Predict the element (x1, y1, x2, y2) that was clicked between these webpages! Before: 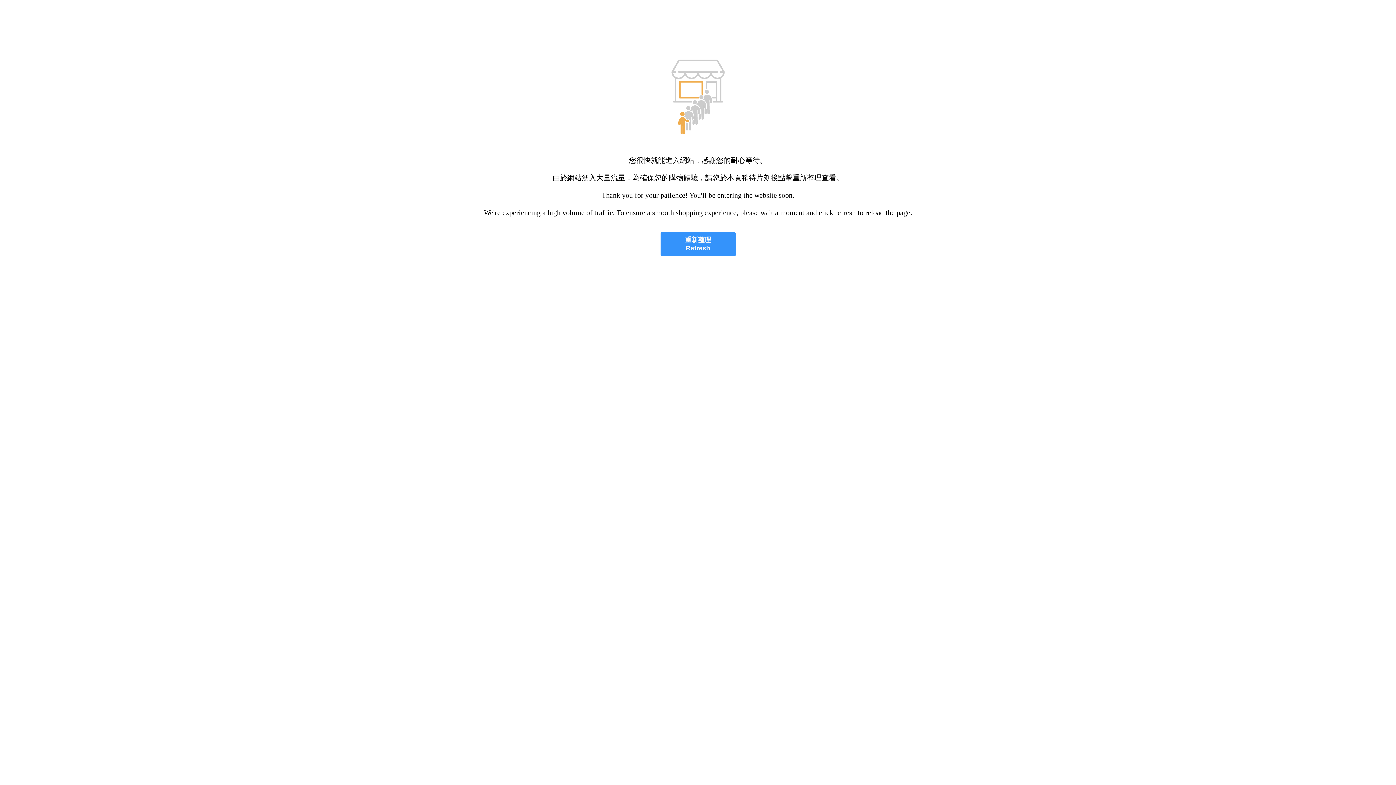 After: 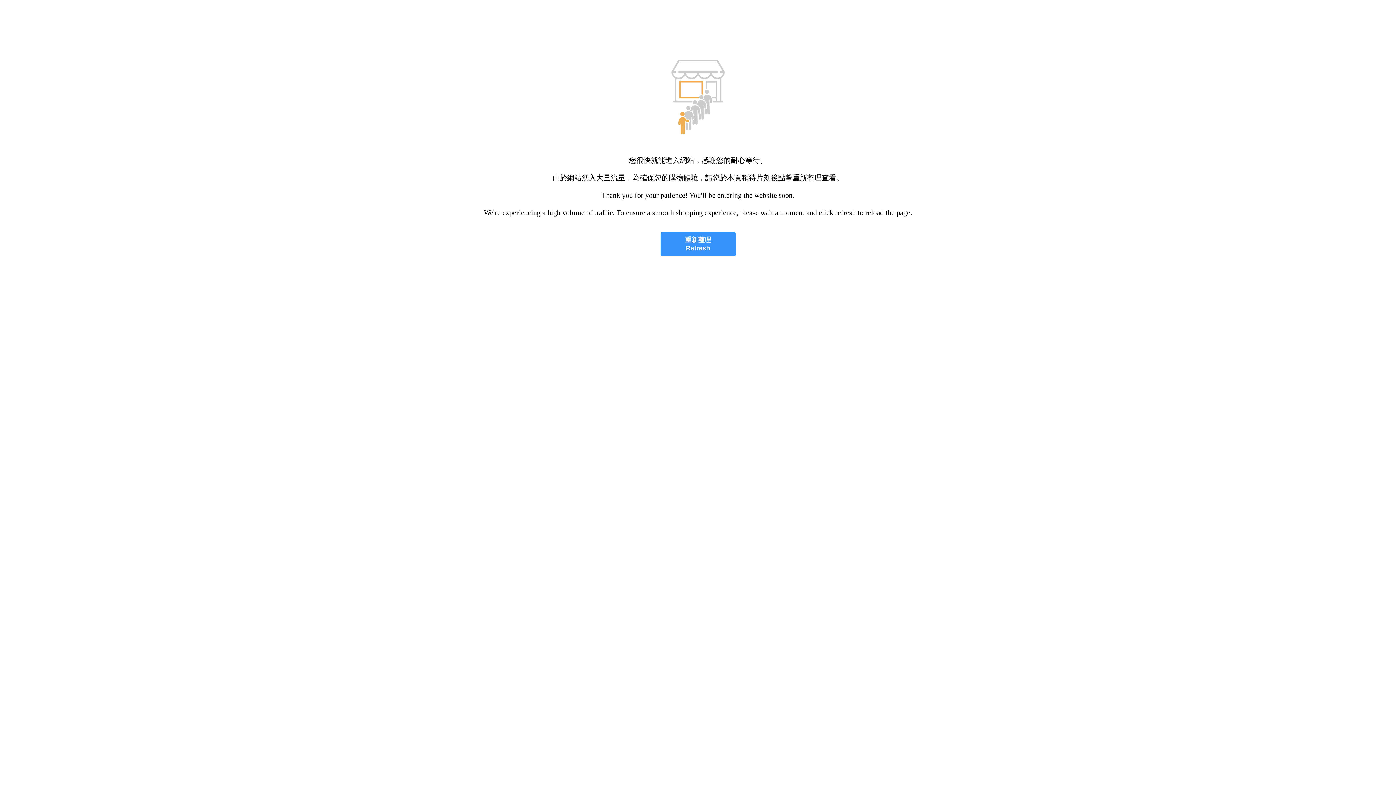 Action: label: 重新整理
Refresh bbox: (660, 232, 735, 256)